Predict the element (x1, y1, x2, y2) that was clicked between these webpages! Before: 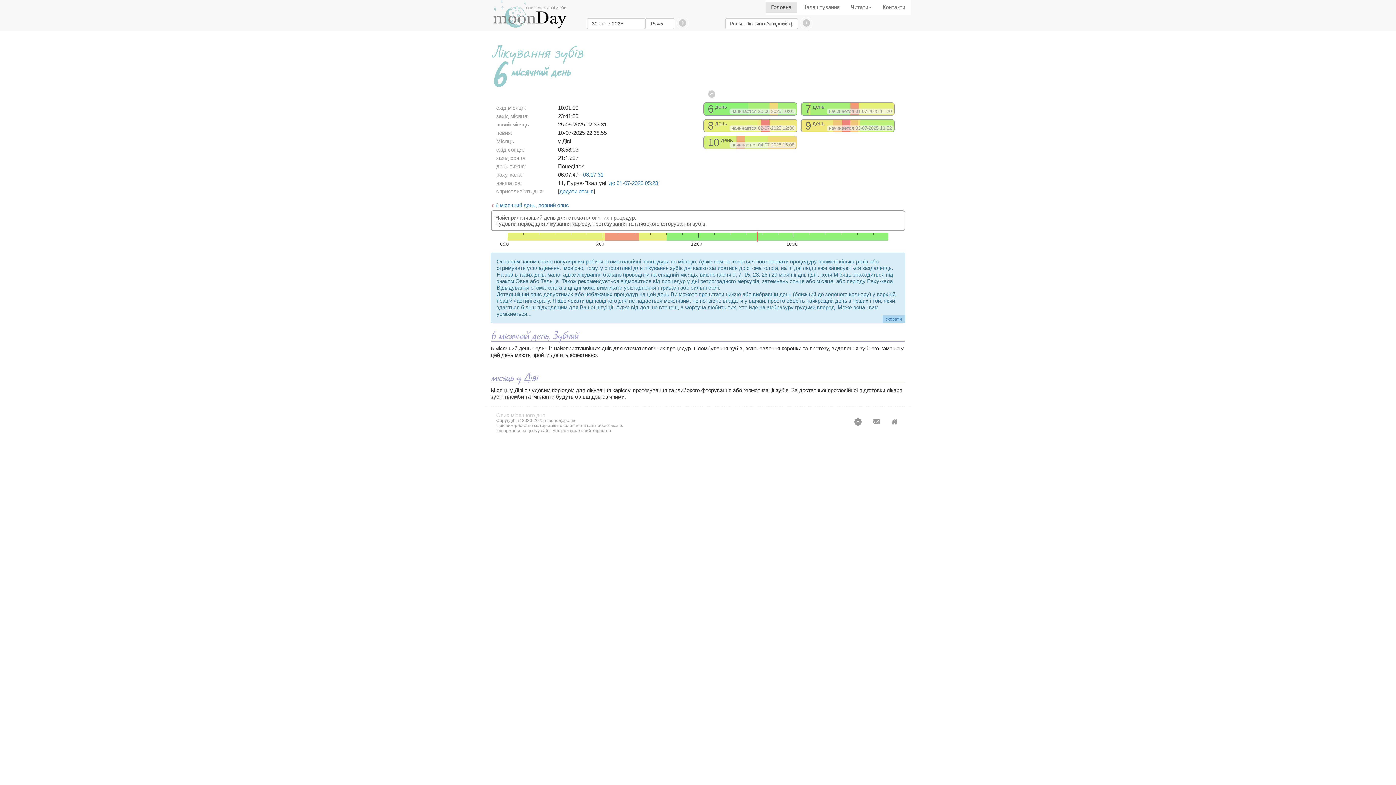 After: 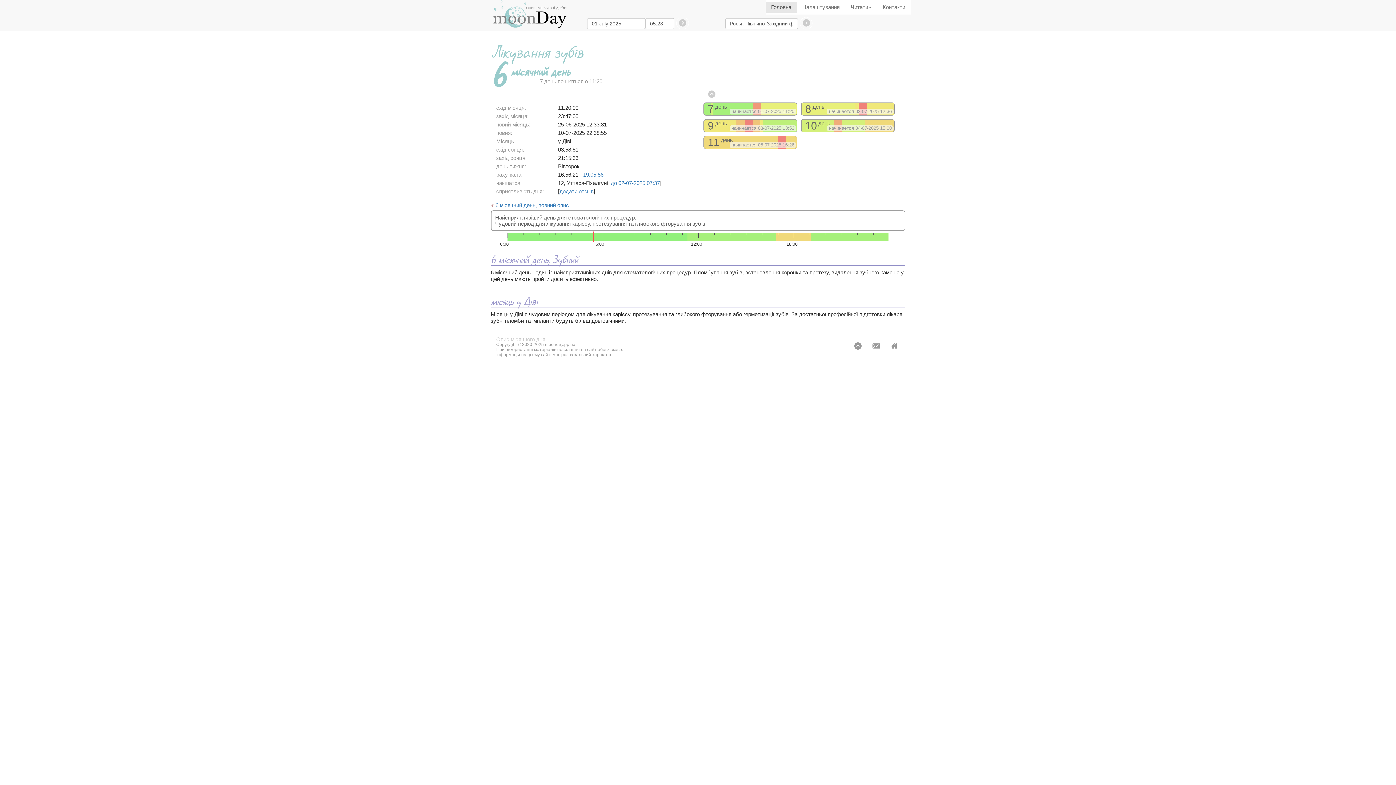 Action: bbox: (609, 180, 658, 186) label: до 01-07-2025 05:23